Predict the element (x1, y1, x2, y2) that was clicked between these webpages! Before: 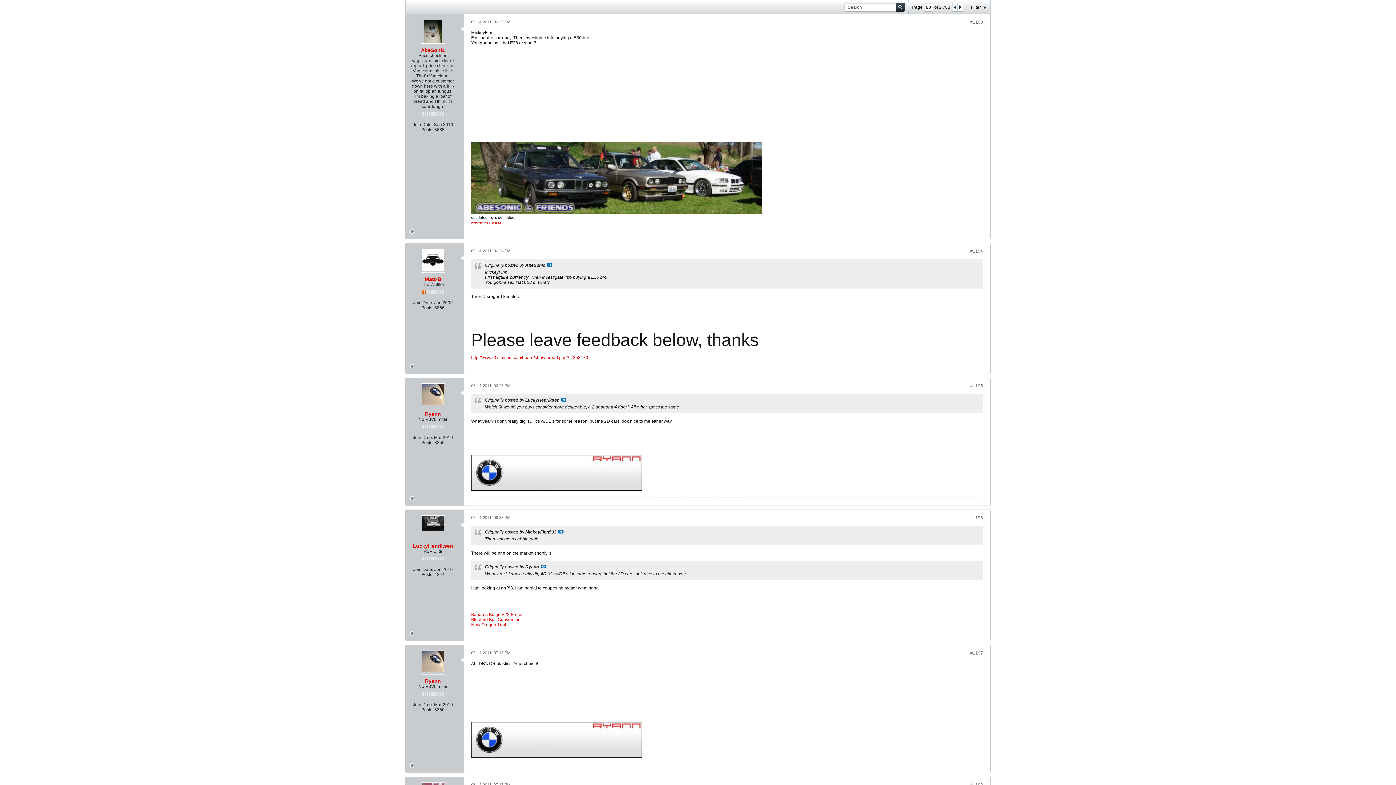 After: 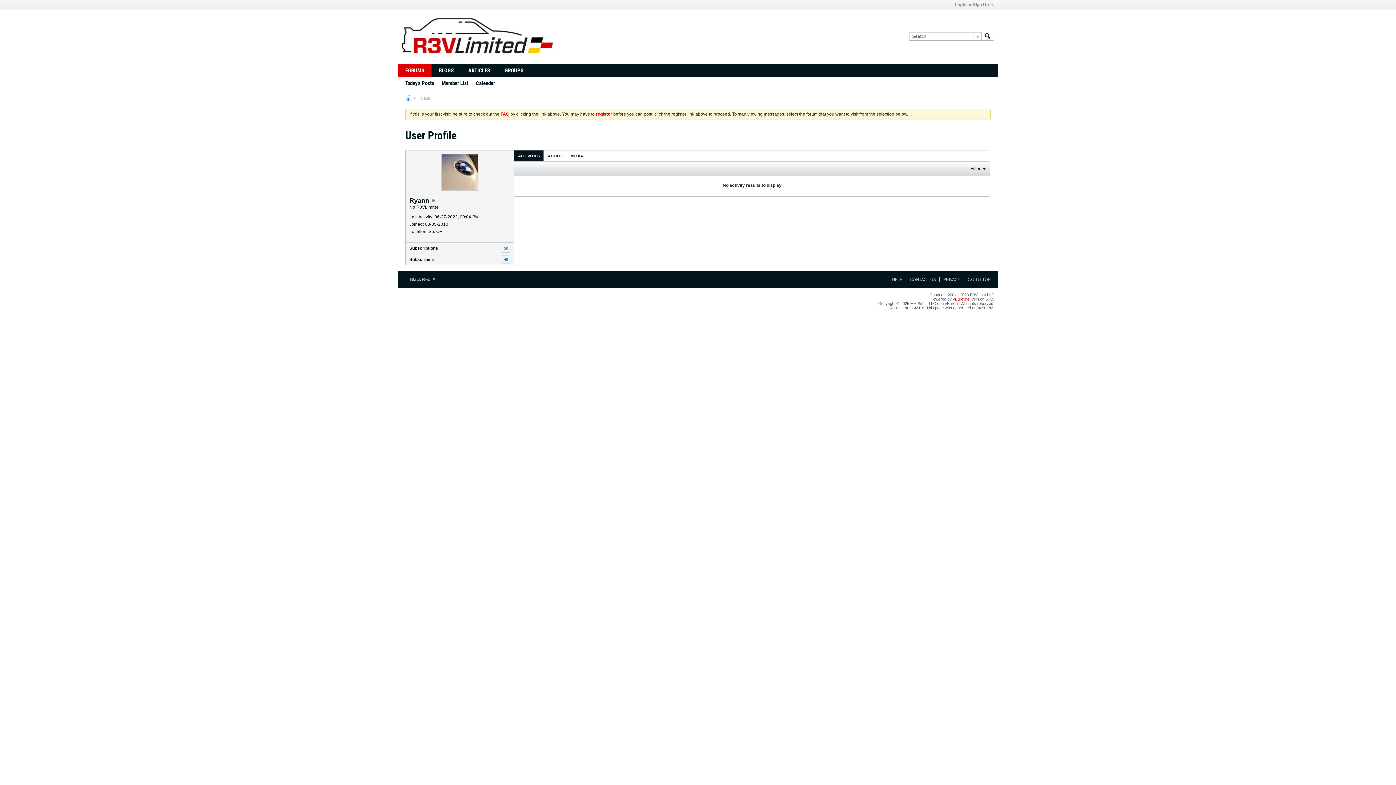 Action: bbox: (421, 383, 445, 407)